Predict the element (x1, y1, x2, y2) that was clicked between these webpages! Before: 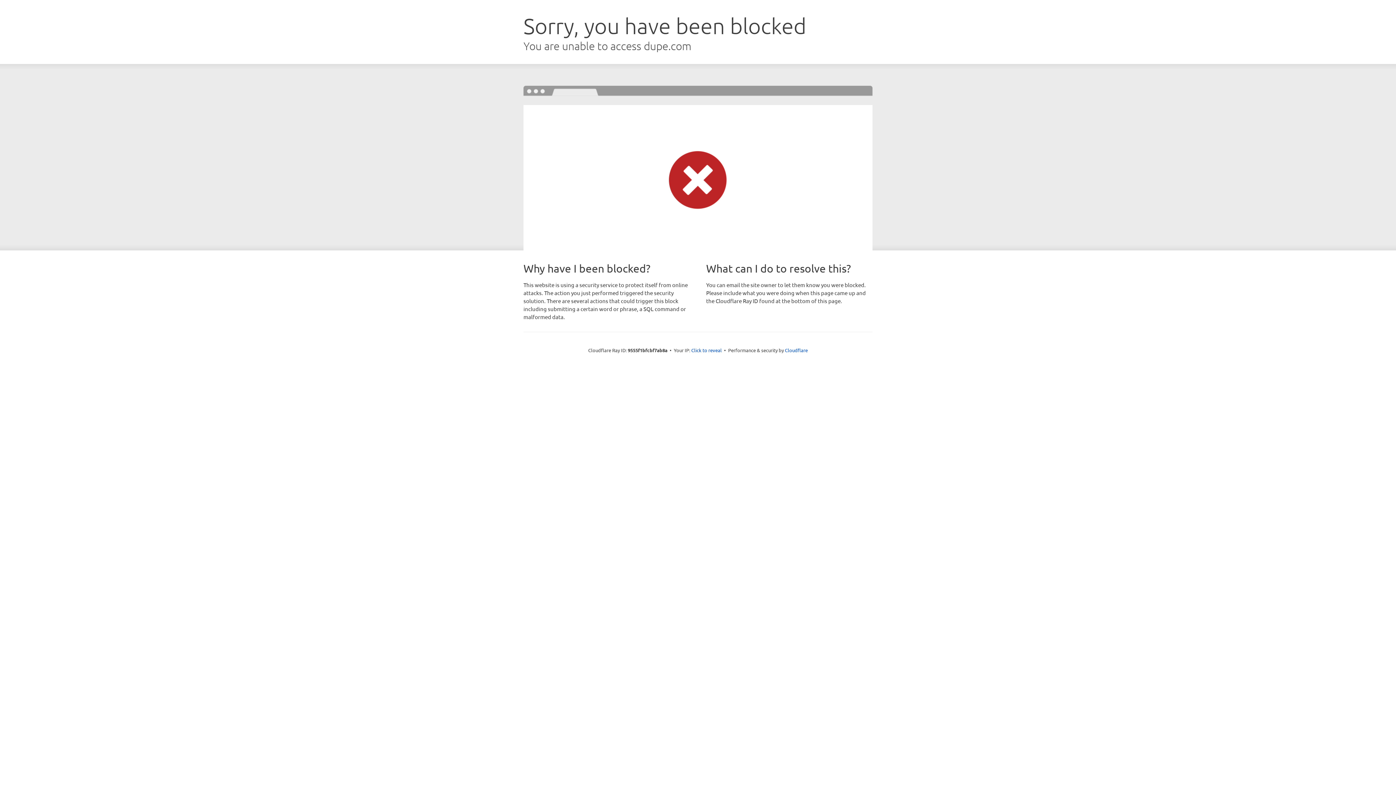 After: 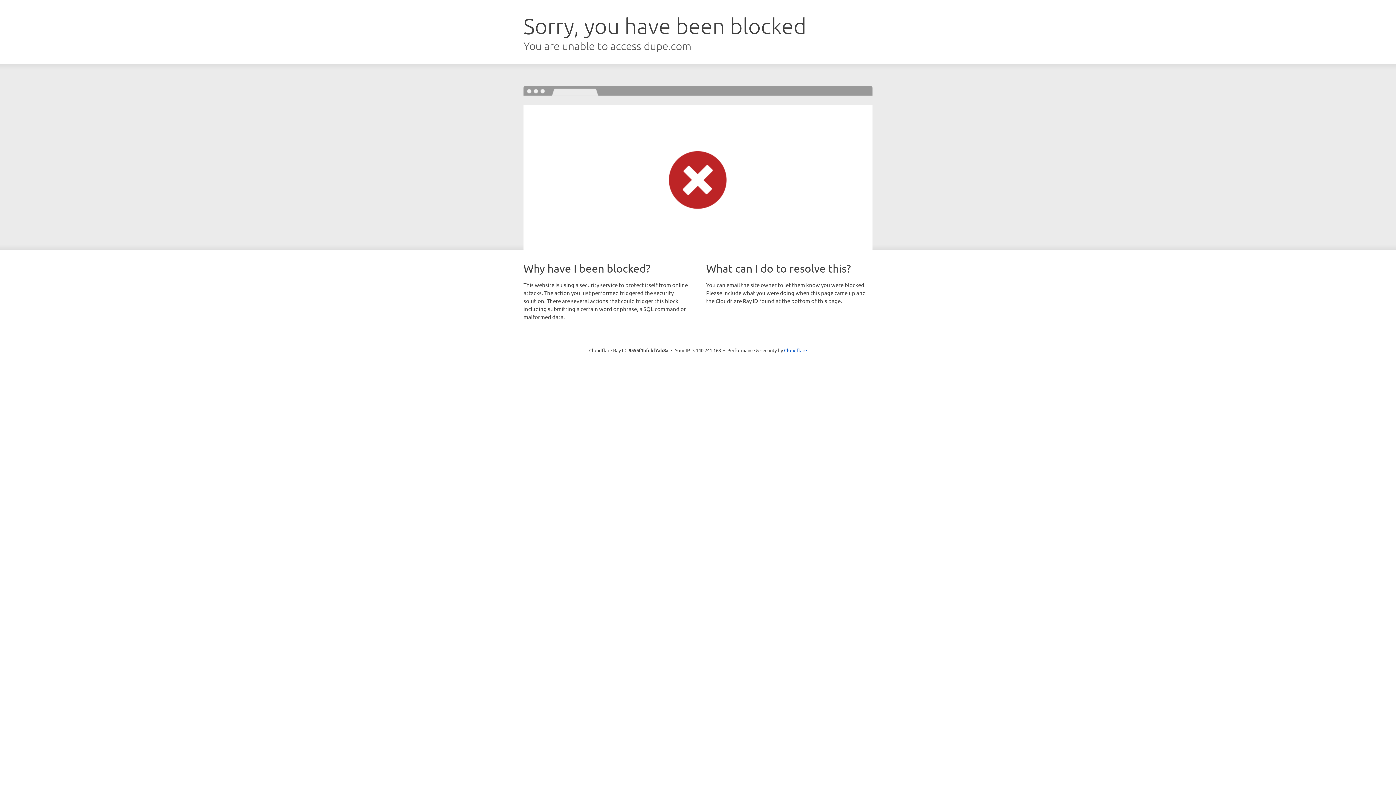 Action: label: Click to reveal bbox: (691, 346, 722, 353)